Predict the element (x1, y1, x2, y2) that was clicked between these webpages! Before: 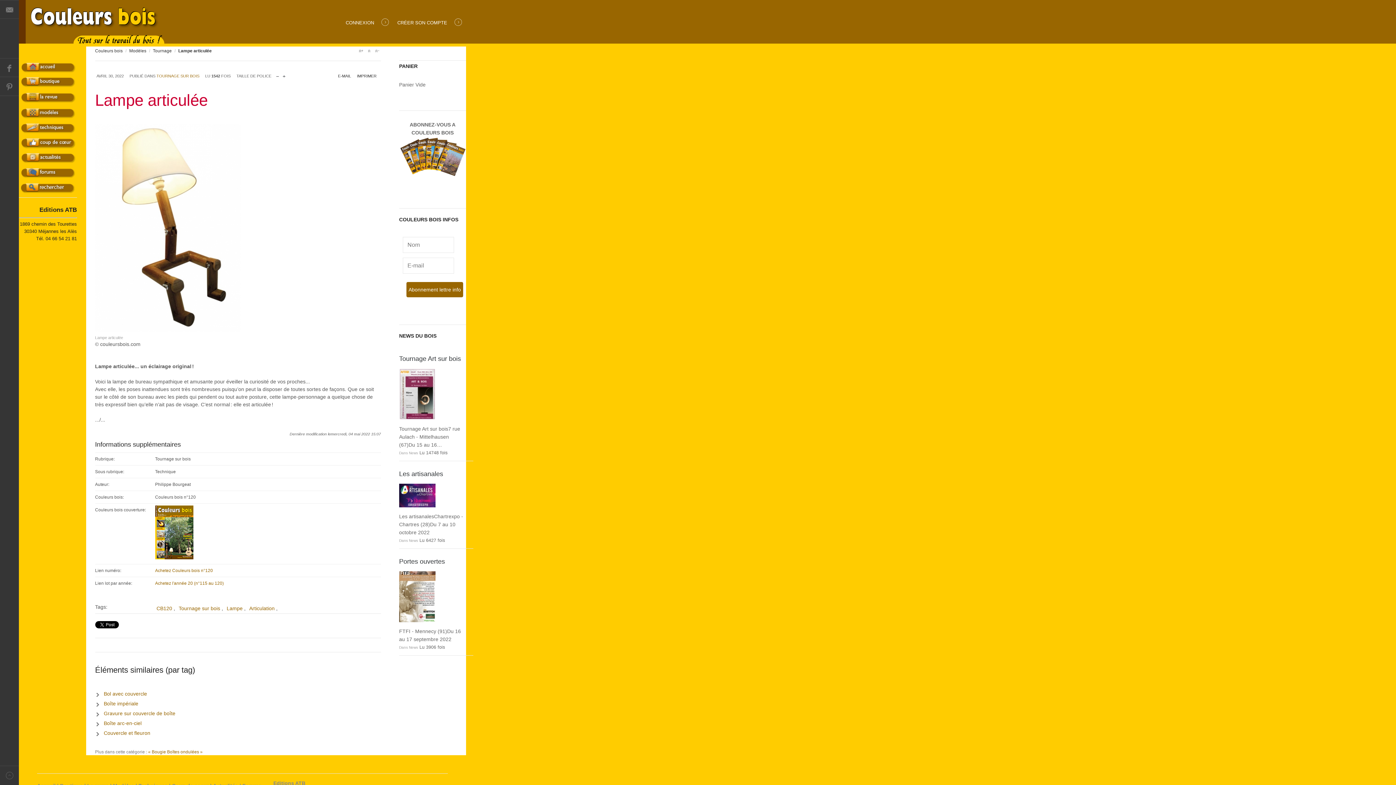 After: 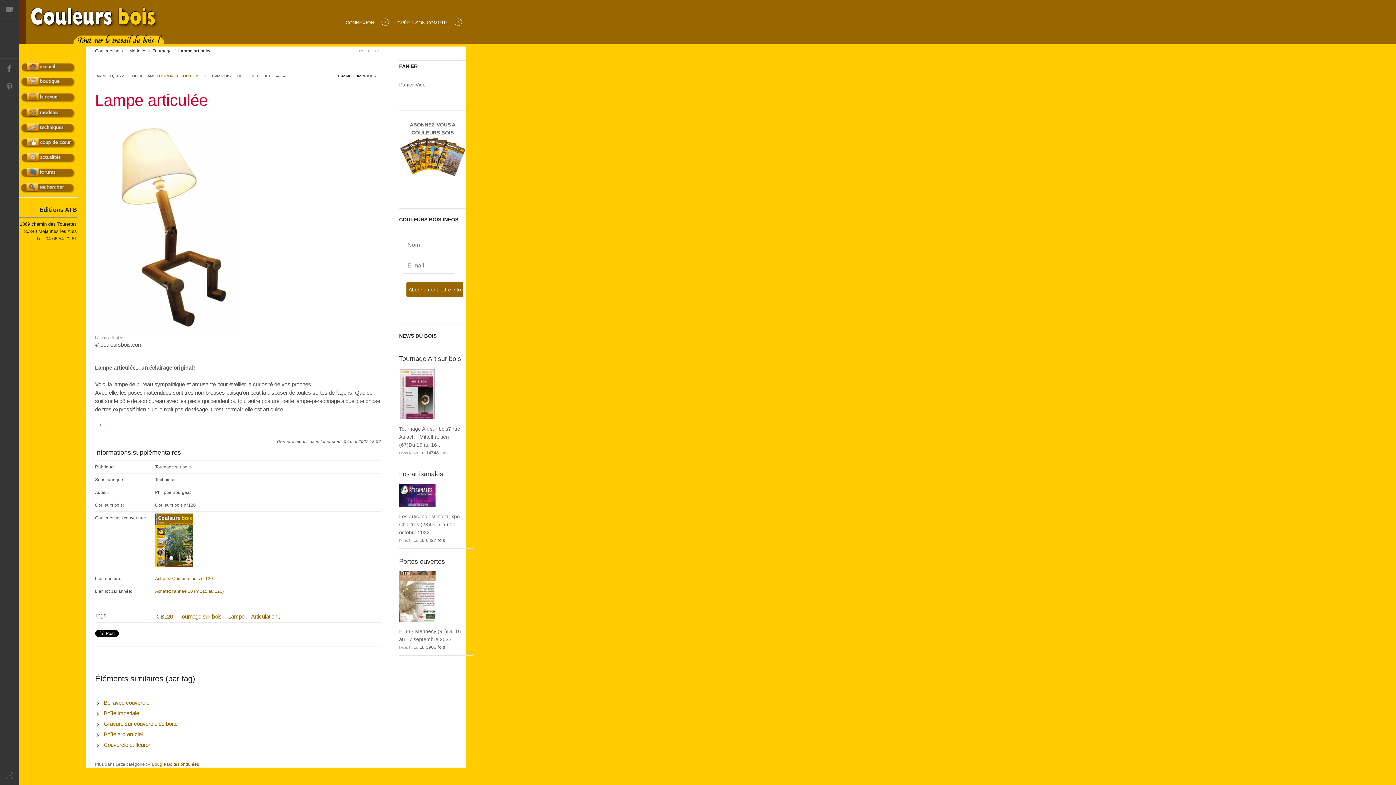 Action: bbox: (357, 48, 365, 53) label: A+